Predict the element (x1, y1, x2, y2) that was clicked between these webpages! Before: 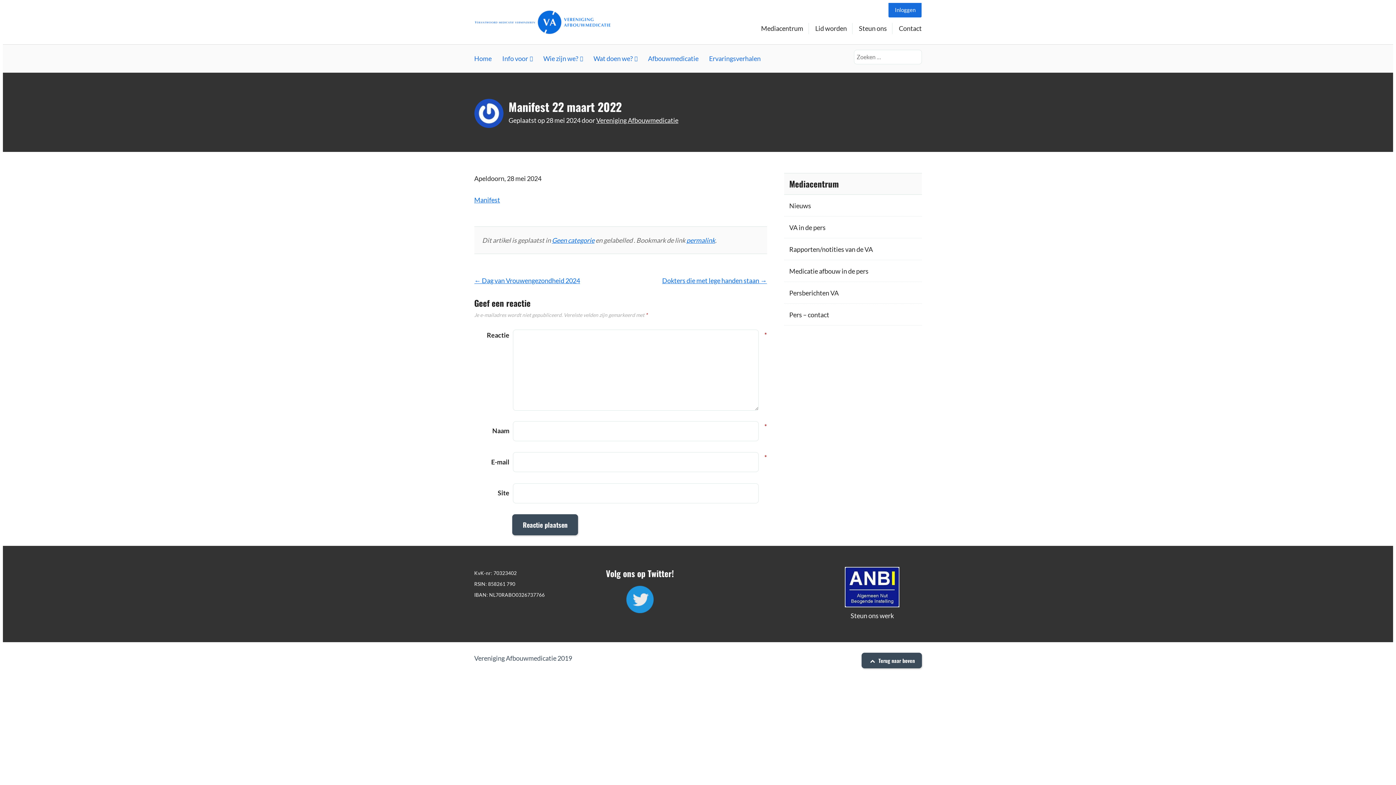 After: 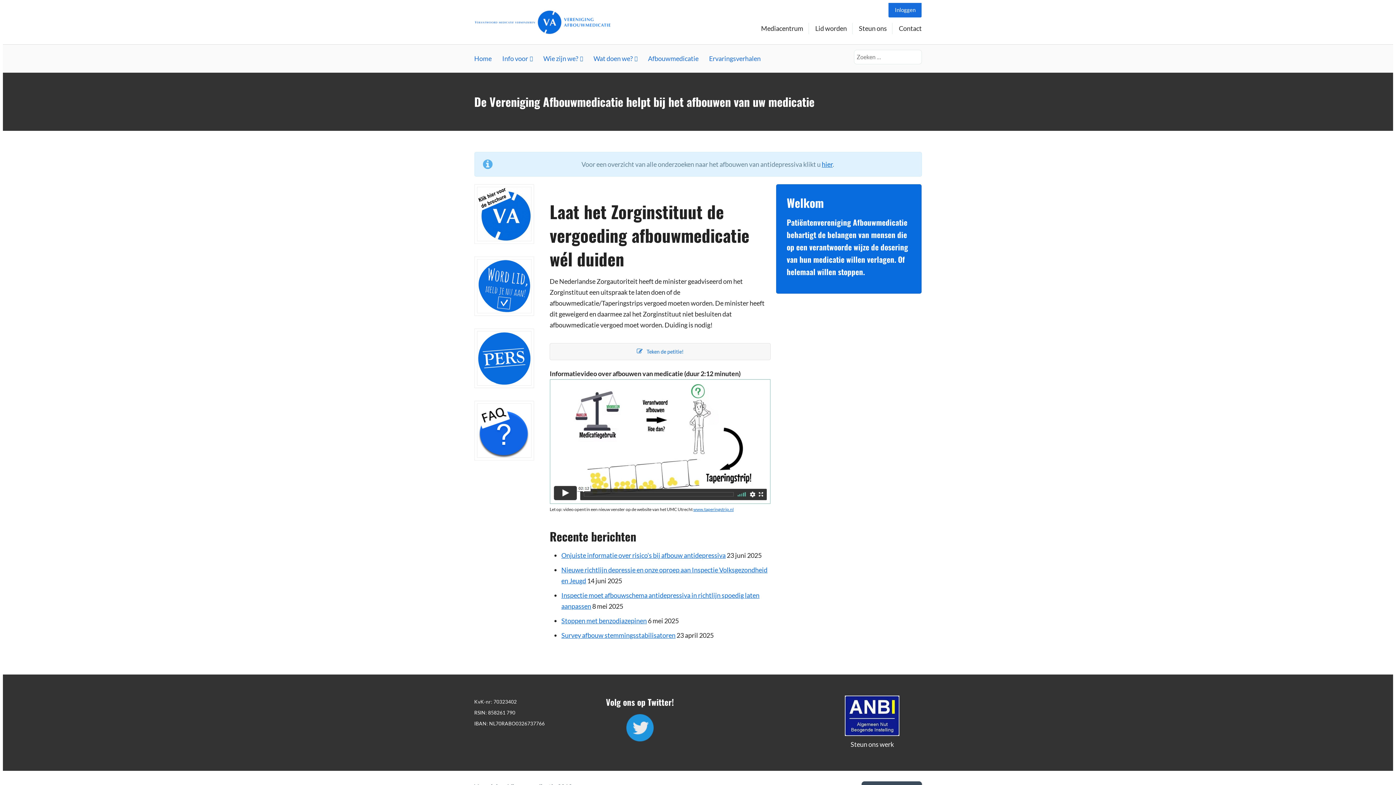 Action: bbox: (474, 8, 612, 38)